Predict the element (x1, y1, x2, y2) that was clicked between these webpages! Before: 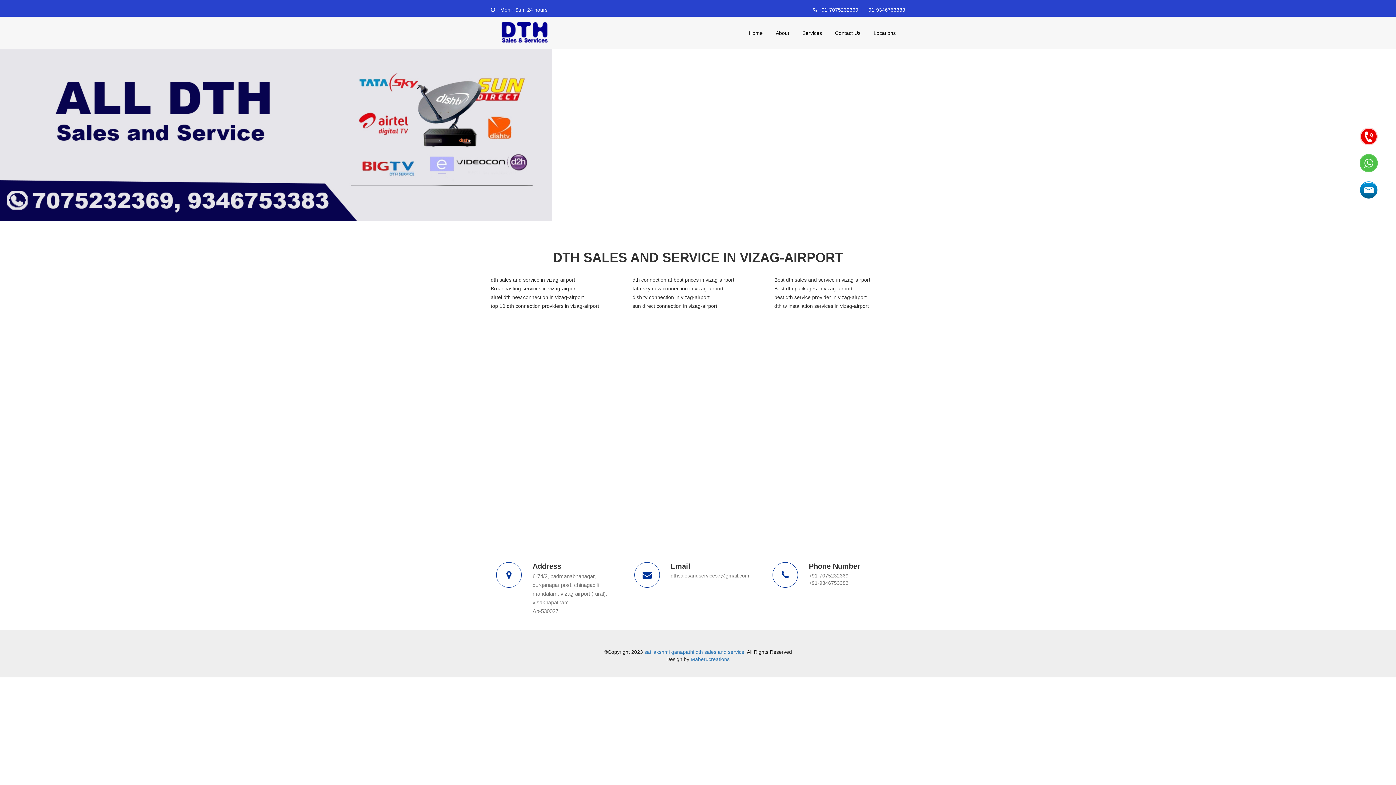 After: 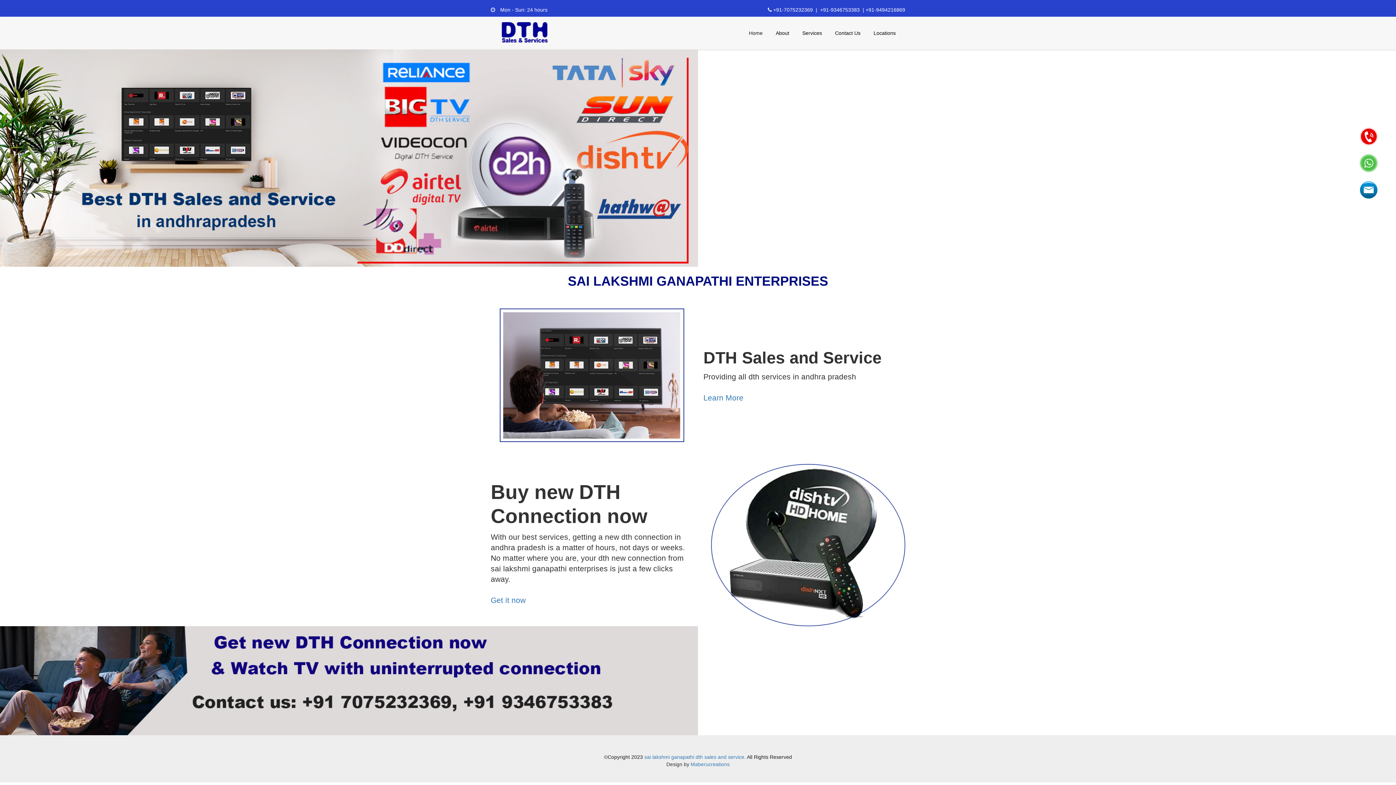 Action: label: sai lakshmi ganapathi dth sales and service. bbox: (644, 649, 746, 655)